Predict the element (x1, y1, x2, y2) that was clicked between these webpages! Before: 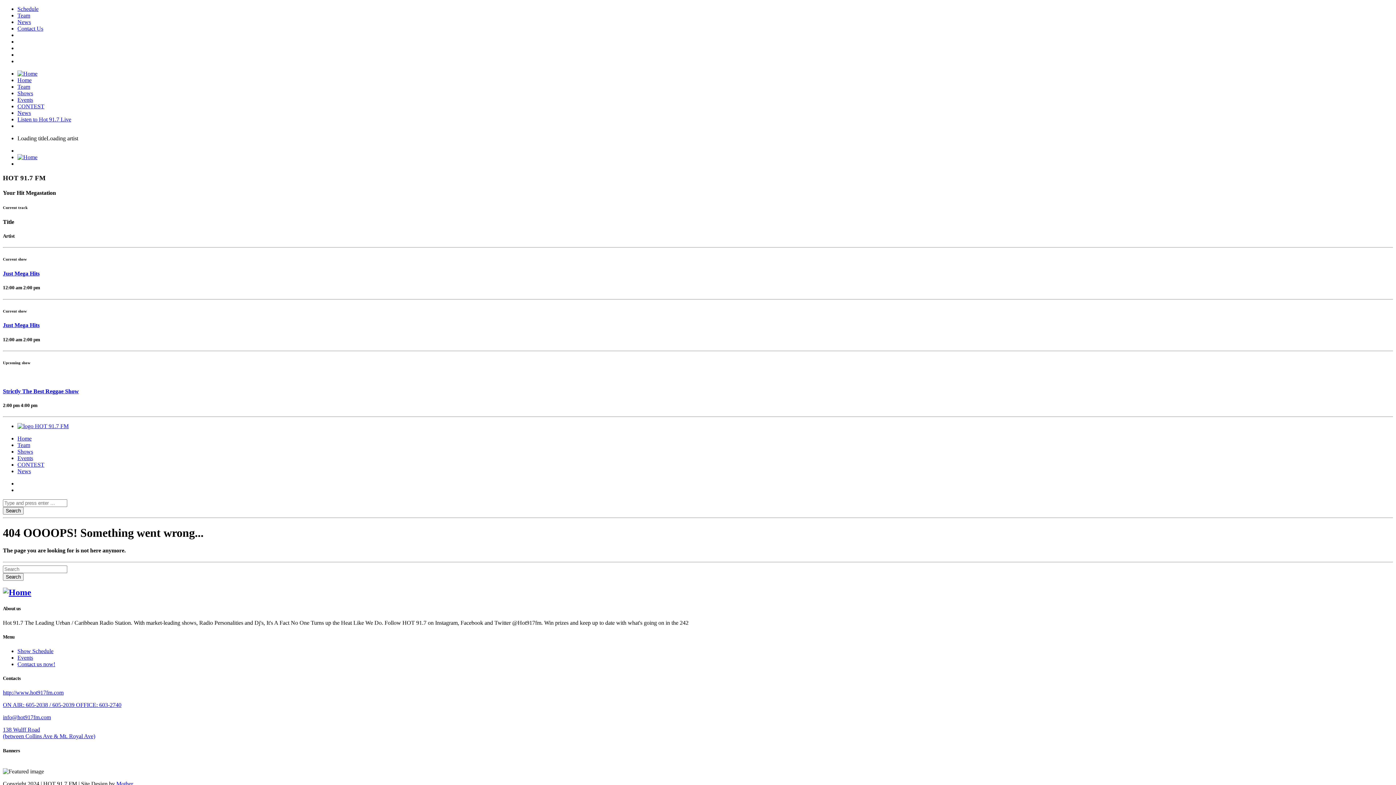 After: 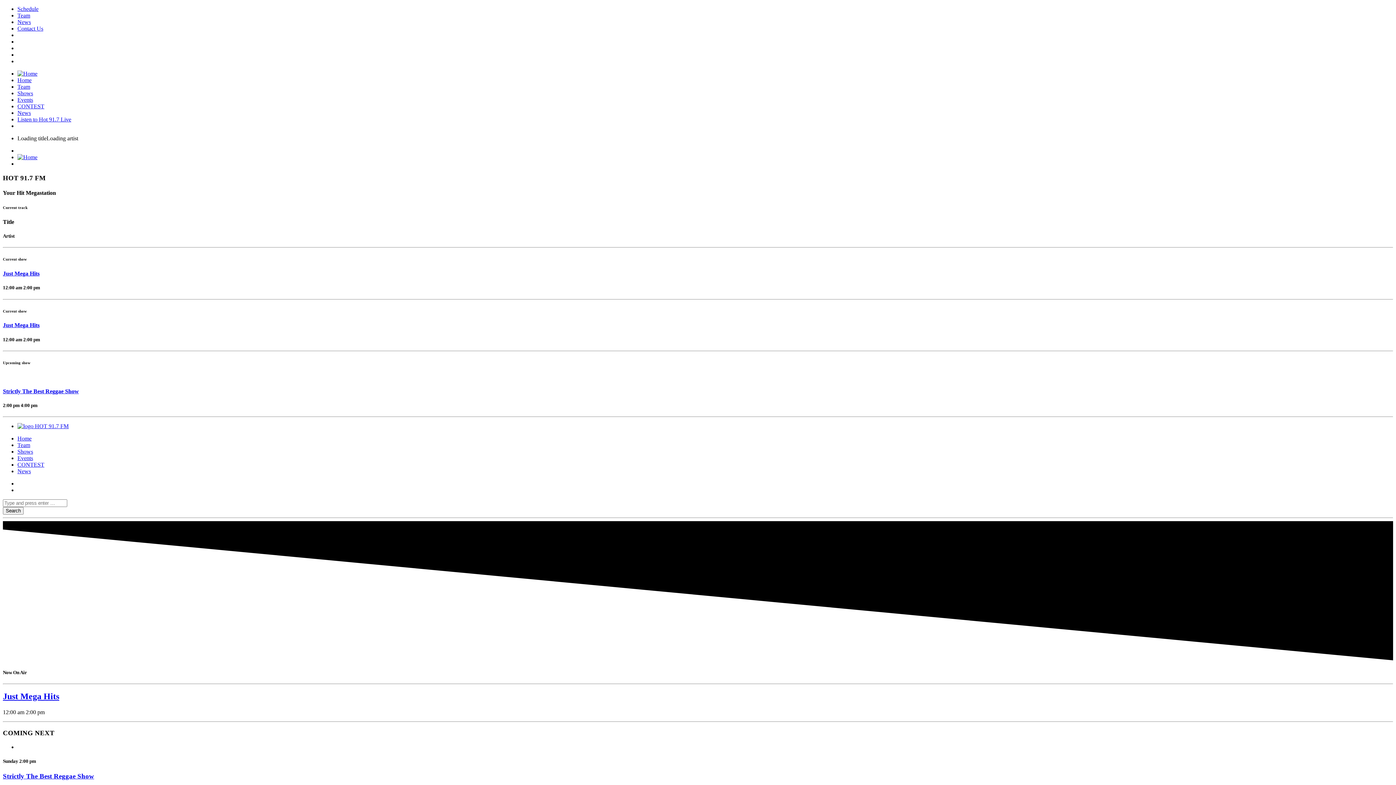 Action: bbox: (17, 448, 33, 455) label: Shows